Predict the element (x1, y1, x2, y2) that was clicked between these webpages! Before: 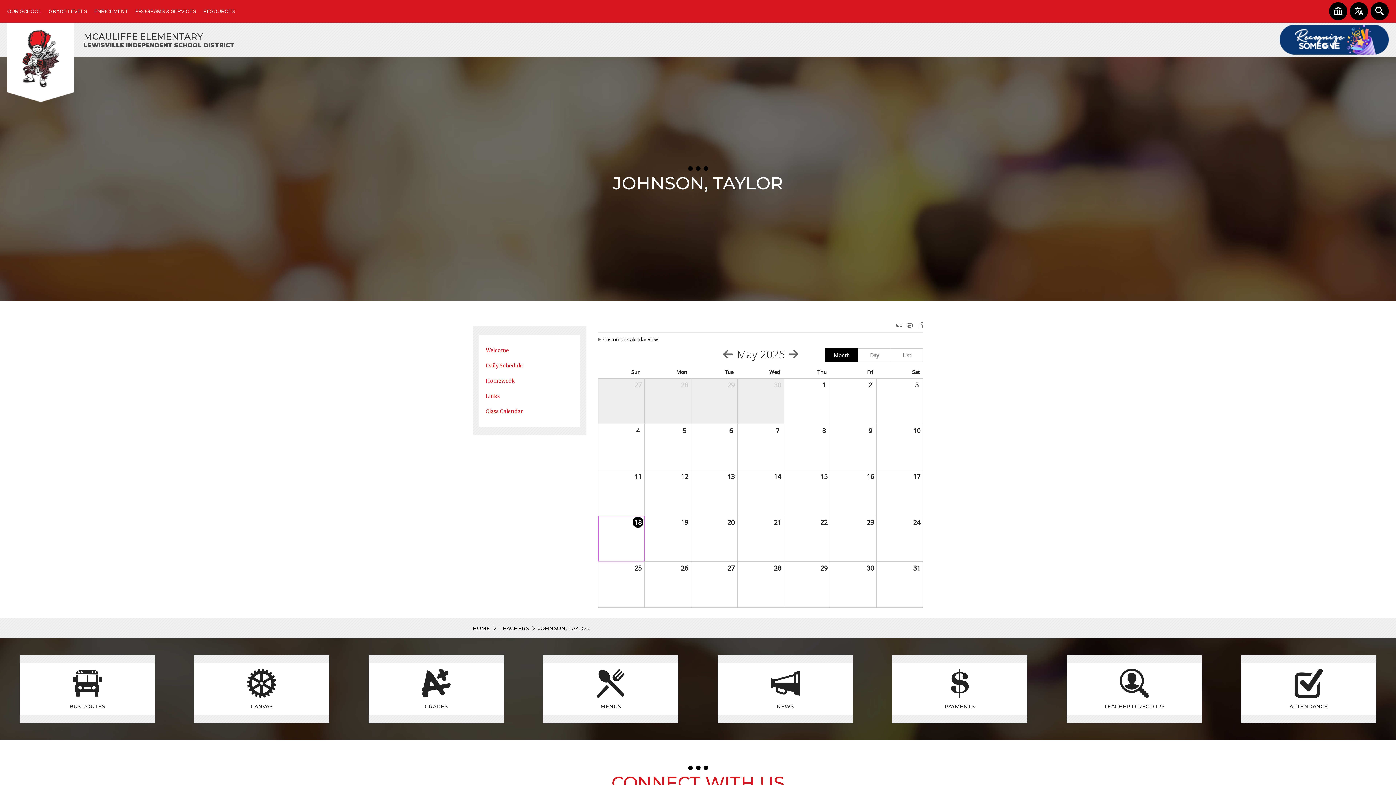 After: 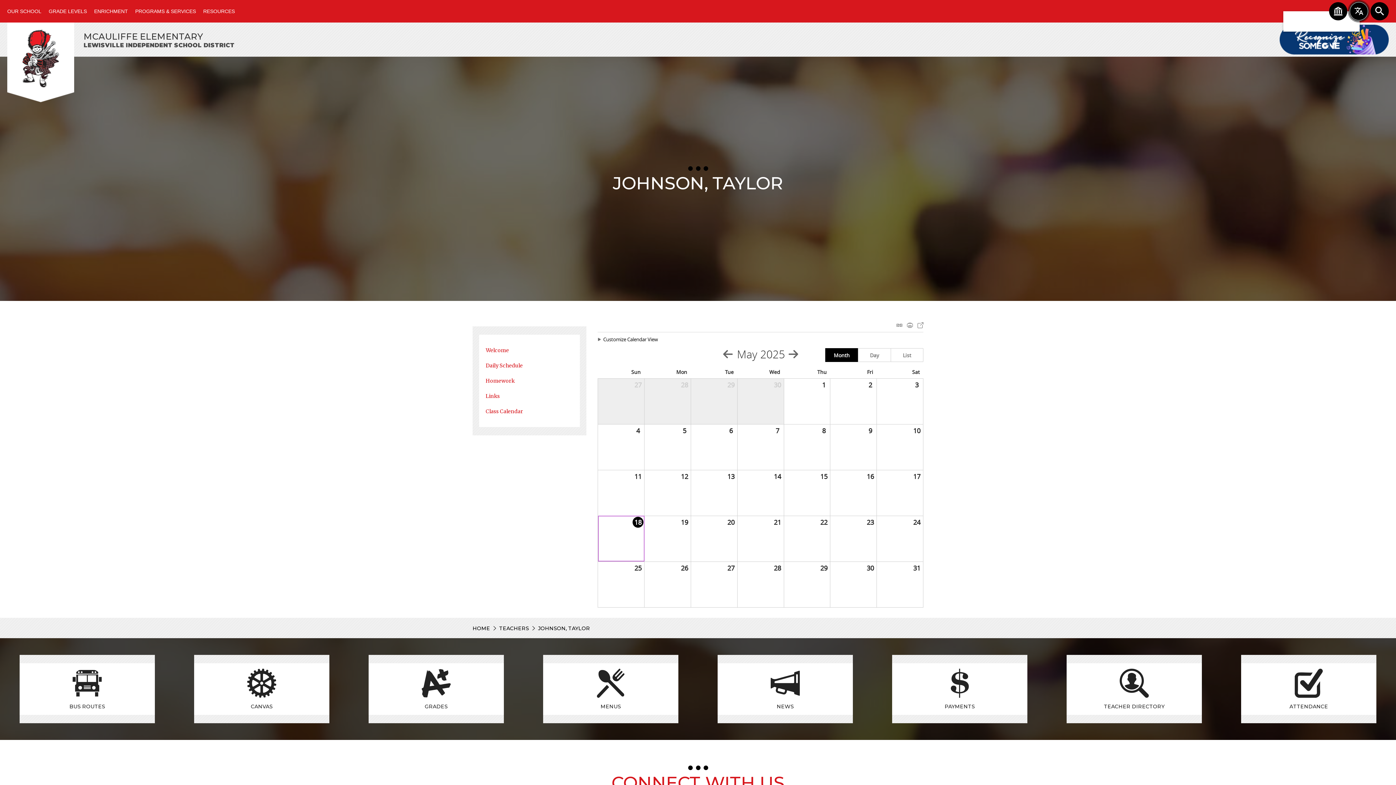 Action: label: Toggle the translate menu bbox: (1350, 2, 1368, 20)